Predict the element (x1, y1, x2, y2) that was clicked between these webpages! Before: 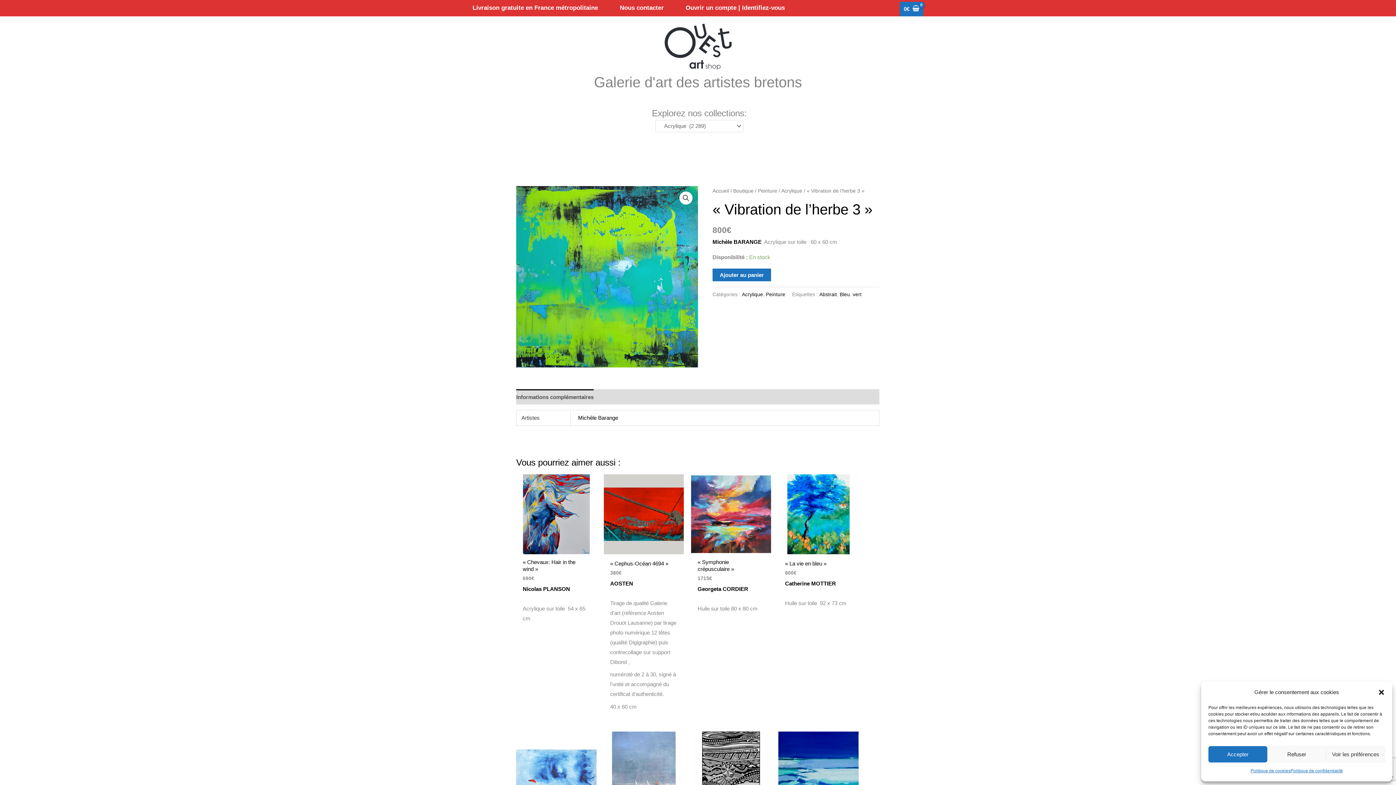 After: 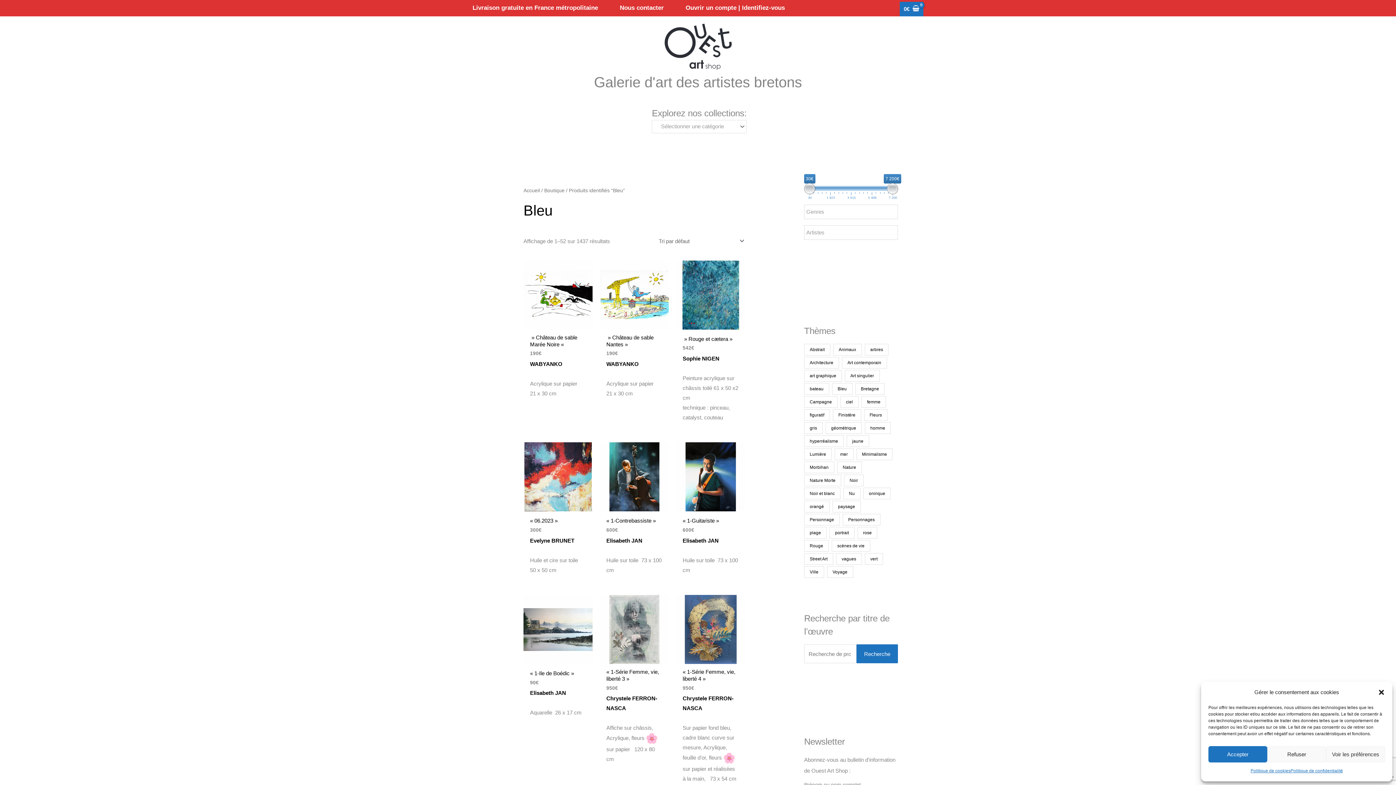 Action: bbox: (840, 291, 850, 297) label: Bleu